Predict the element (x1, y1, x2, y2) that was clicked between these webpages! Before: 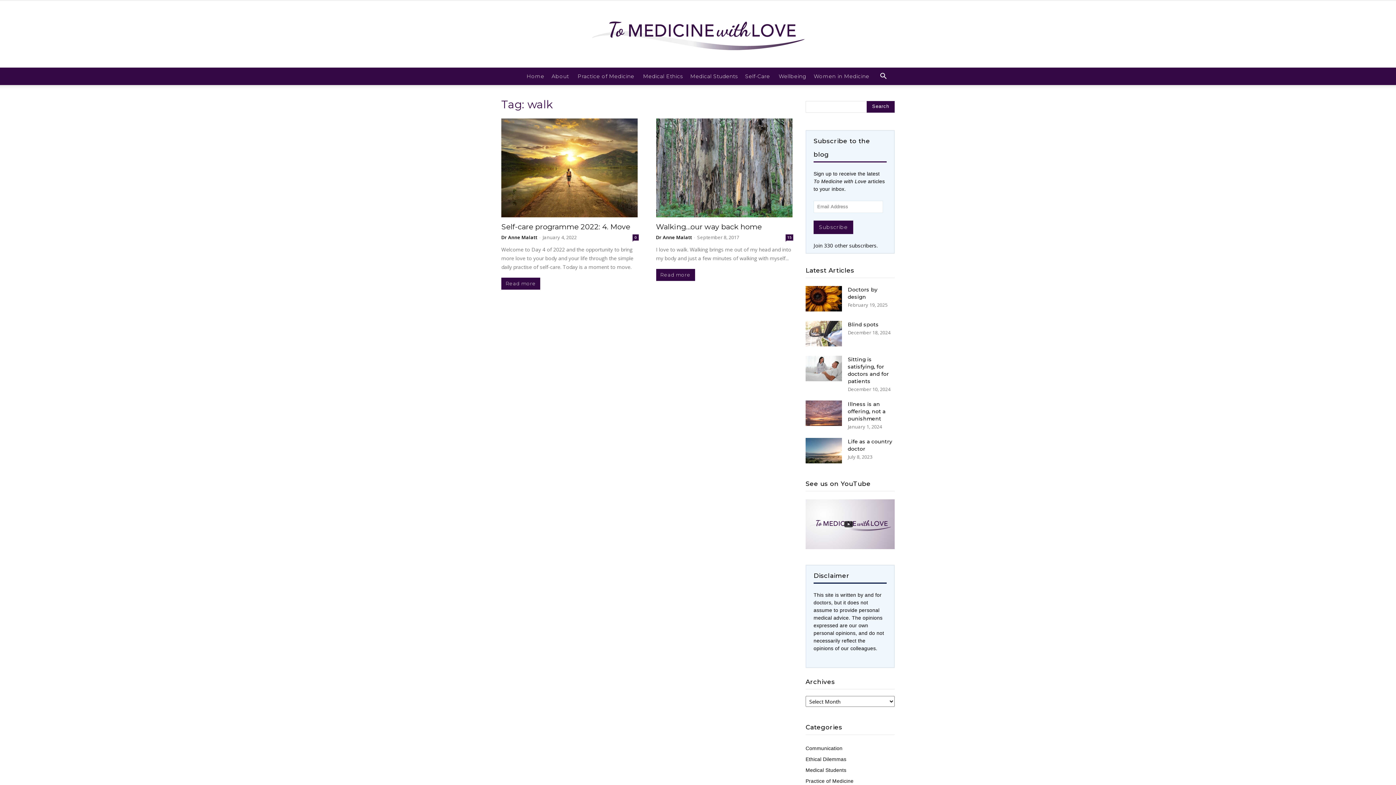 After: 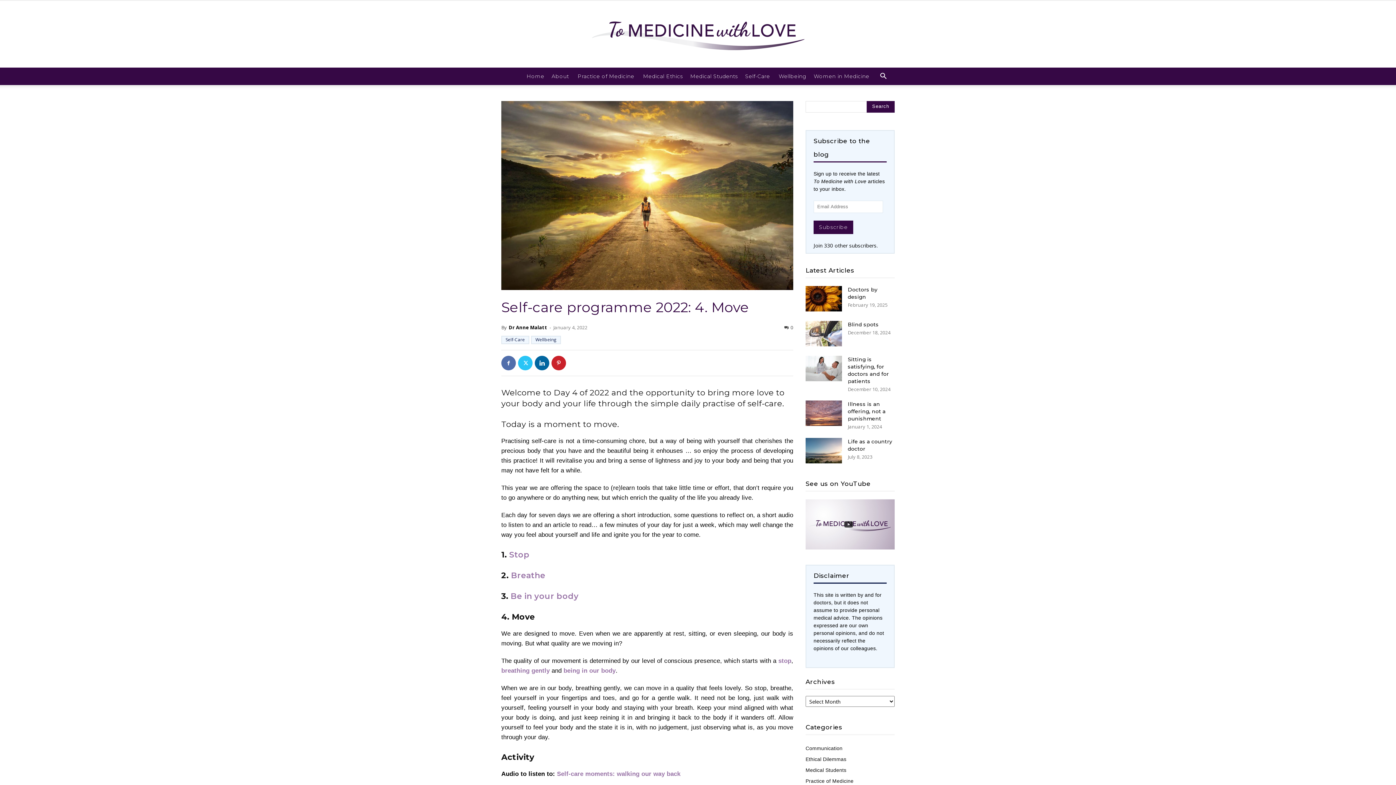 Action: bbox: (501, 222, 630, 231) label: Self-care programme 2022: 4. Move